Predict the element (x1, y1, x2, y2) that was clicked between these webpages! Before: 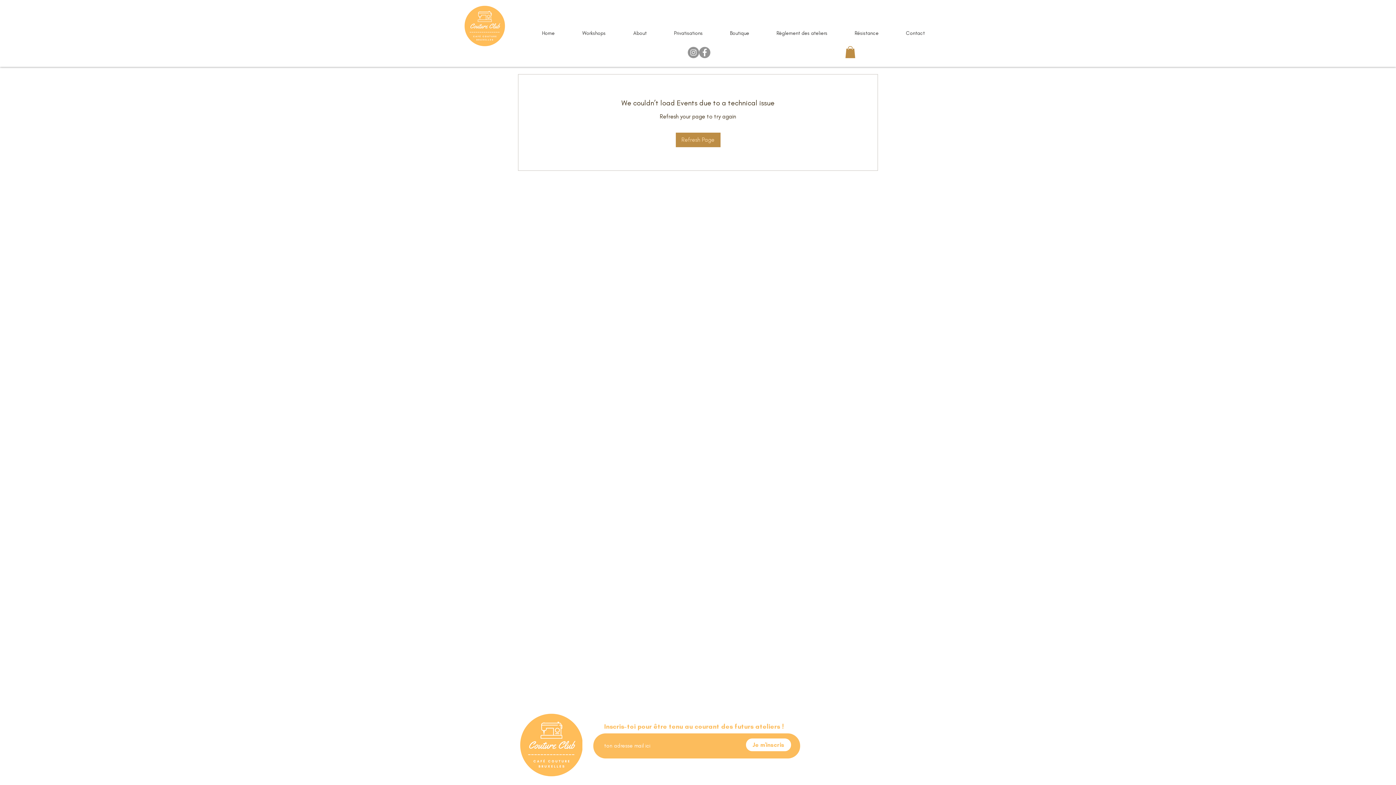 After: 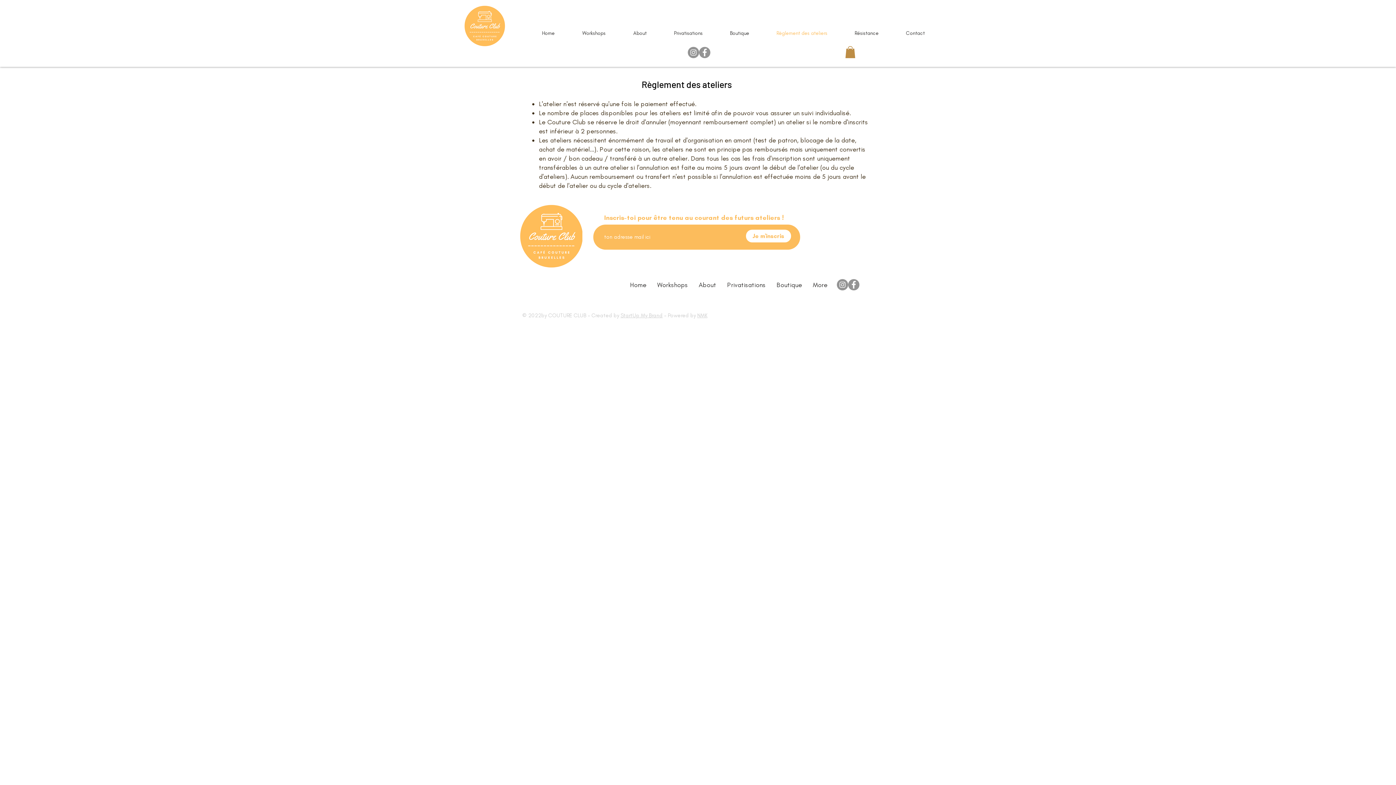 Action: label: Règlement des ateliers bbox: (754, 26, 833, 39)